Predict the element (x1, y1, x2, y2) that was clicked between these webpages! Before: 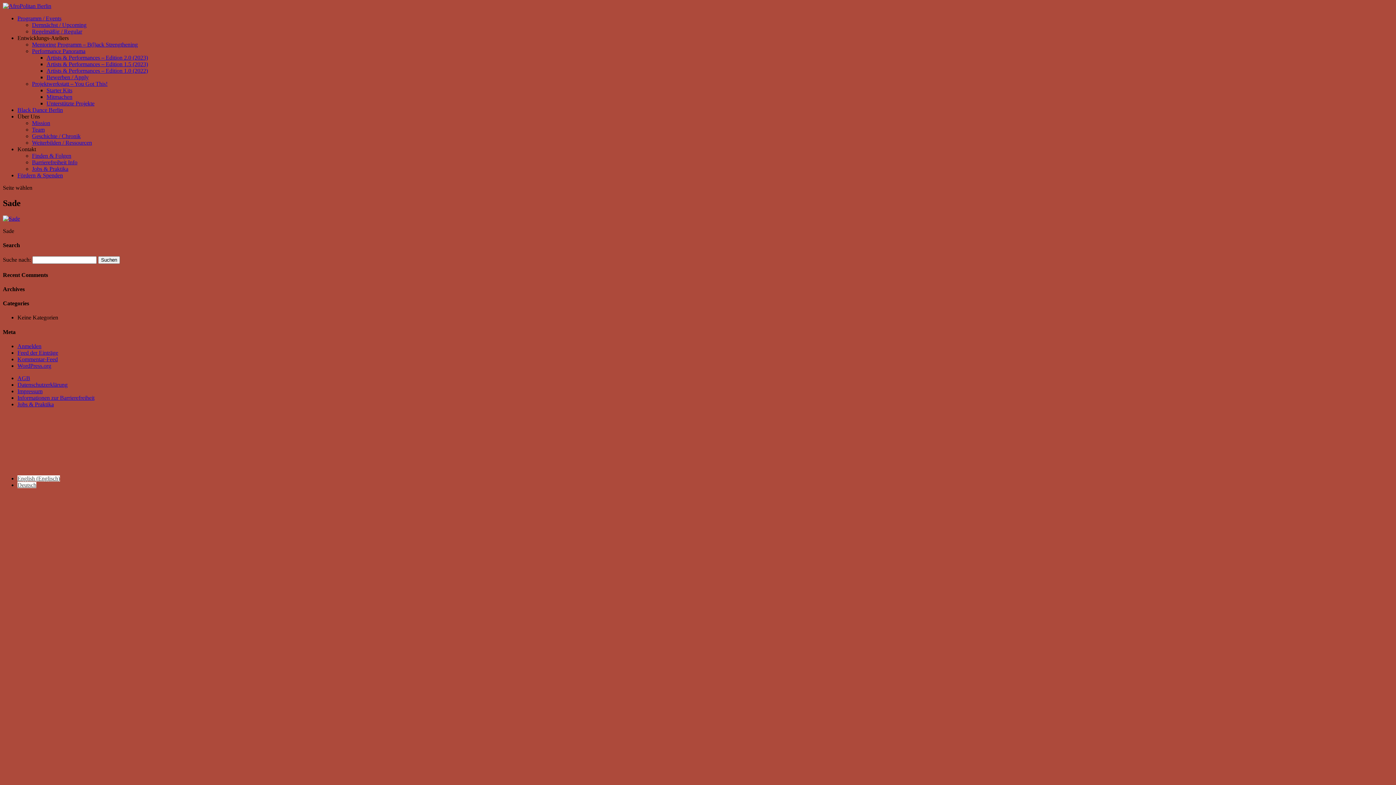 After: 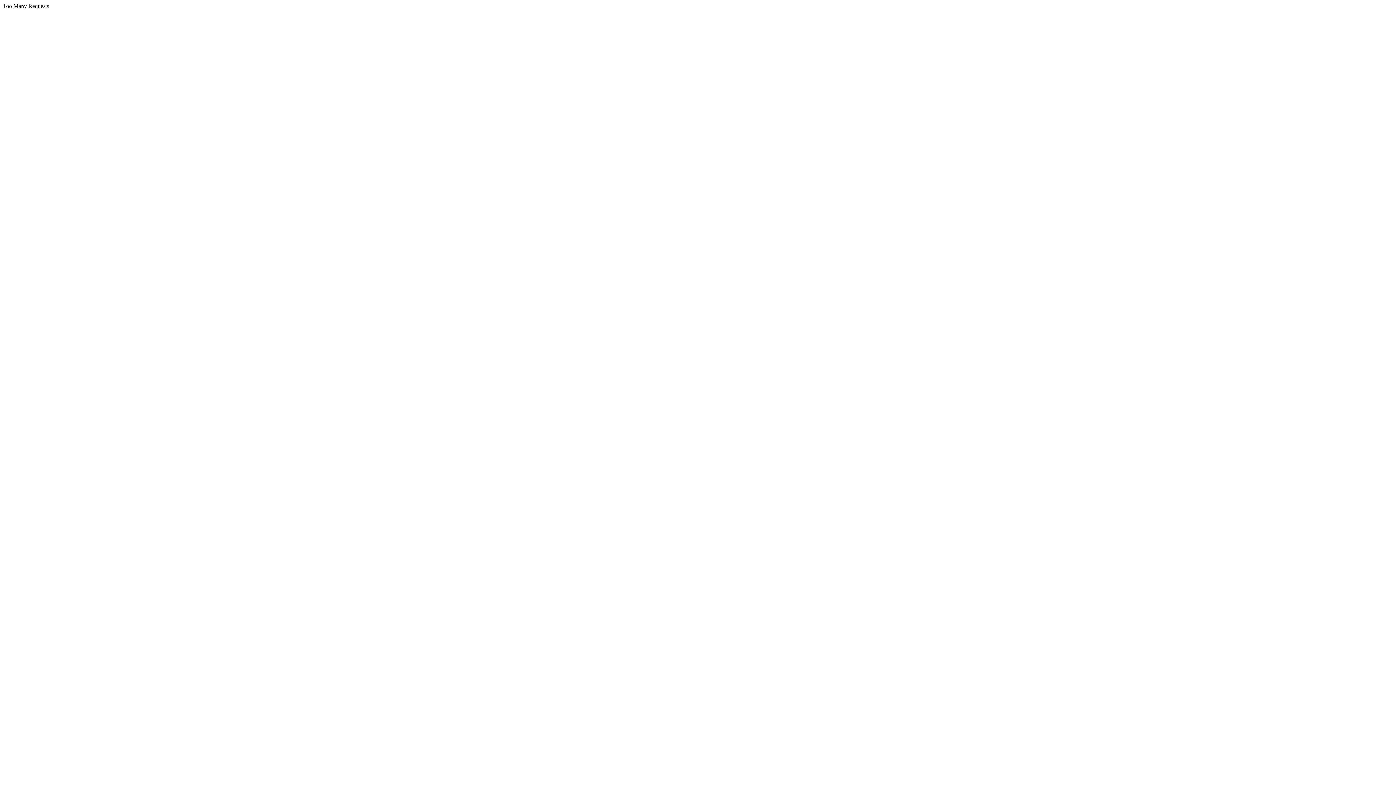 Action: label: Mission bbox: (32, 120, 50, 126)